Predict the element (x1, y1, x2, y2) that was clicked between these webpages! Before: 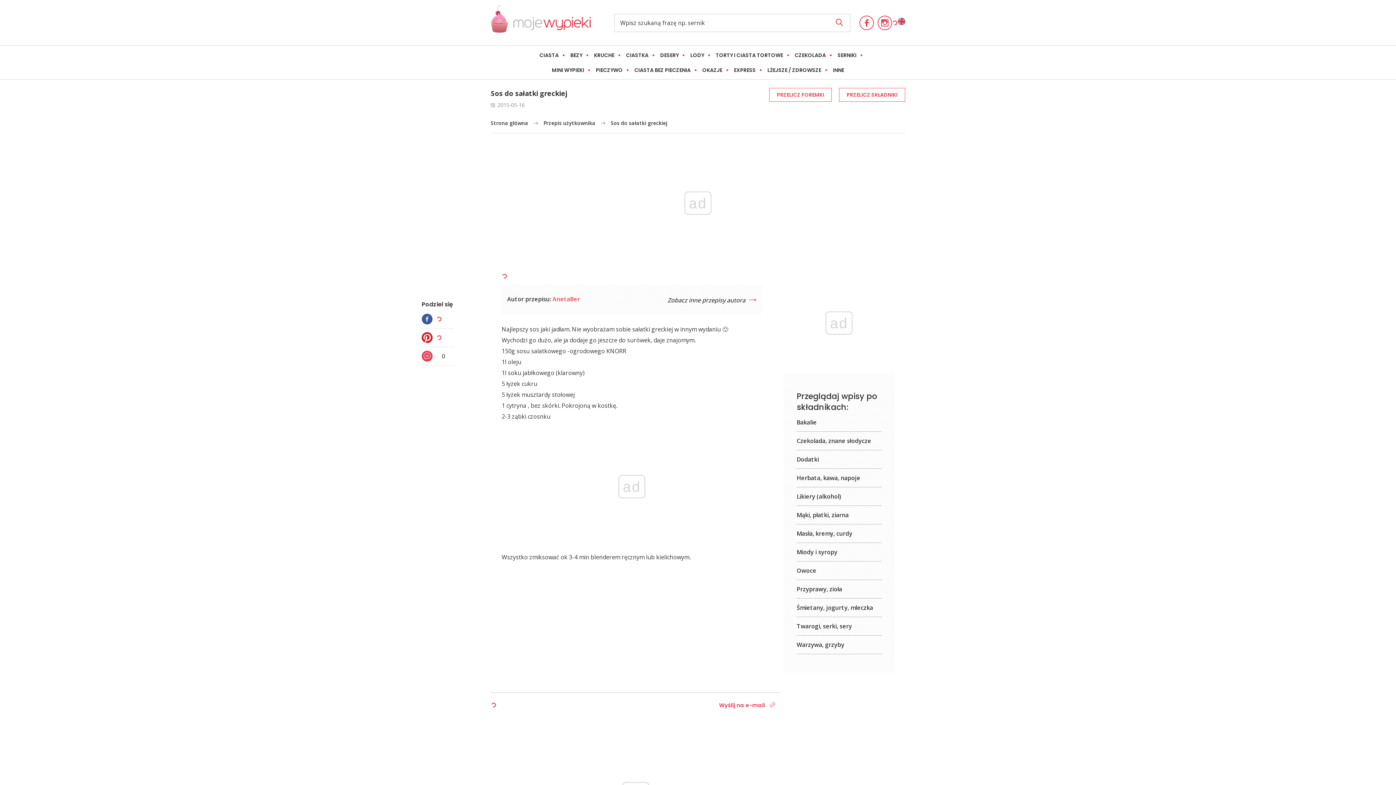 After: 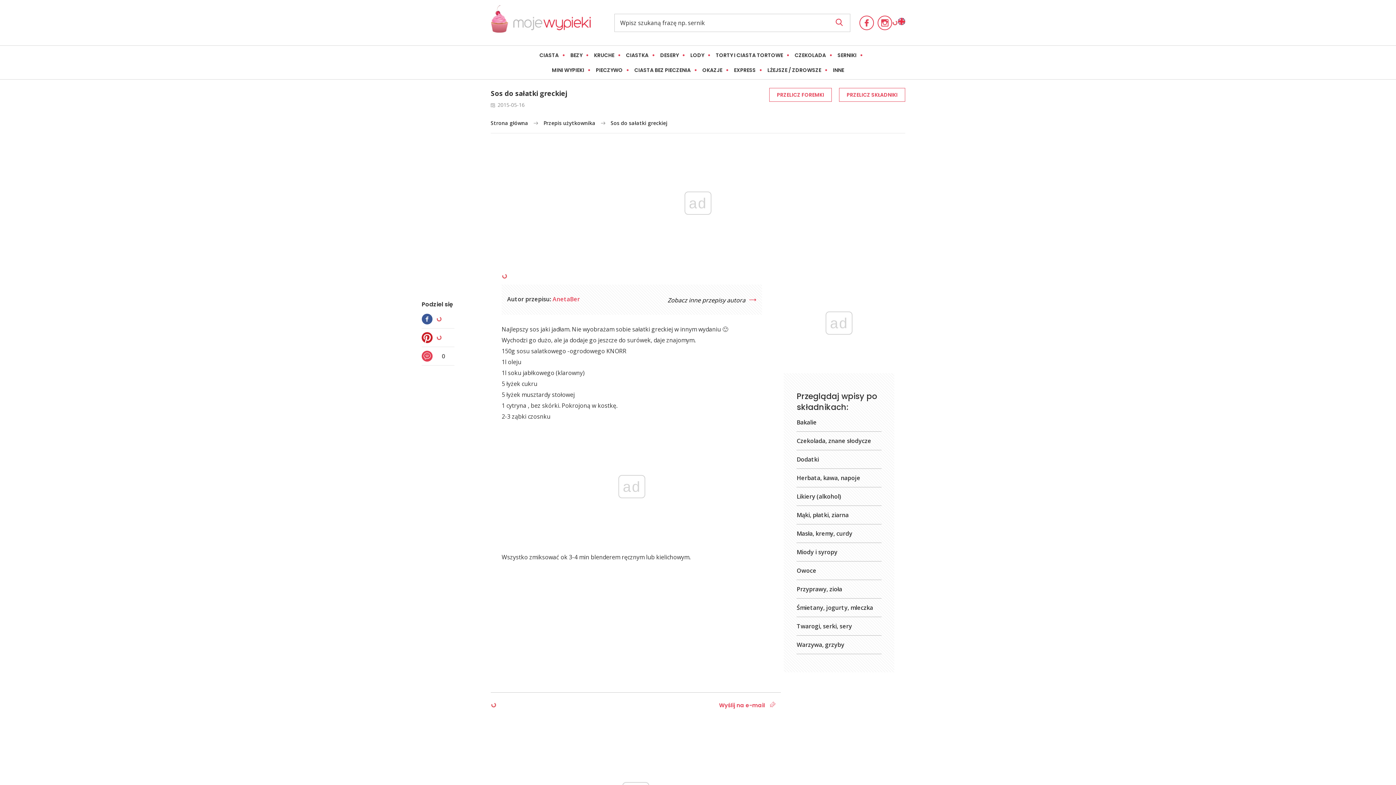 Action: label: Wyślij na e-mail  bbox: (713, 698, 781, 712)